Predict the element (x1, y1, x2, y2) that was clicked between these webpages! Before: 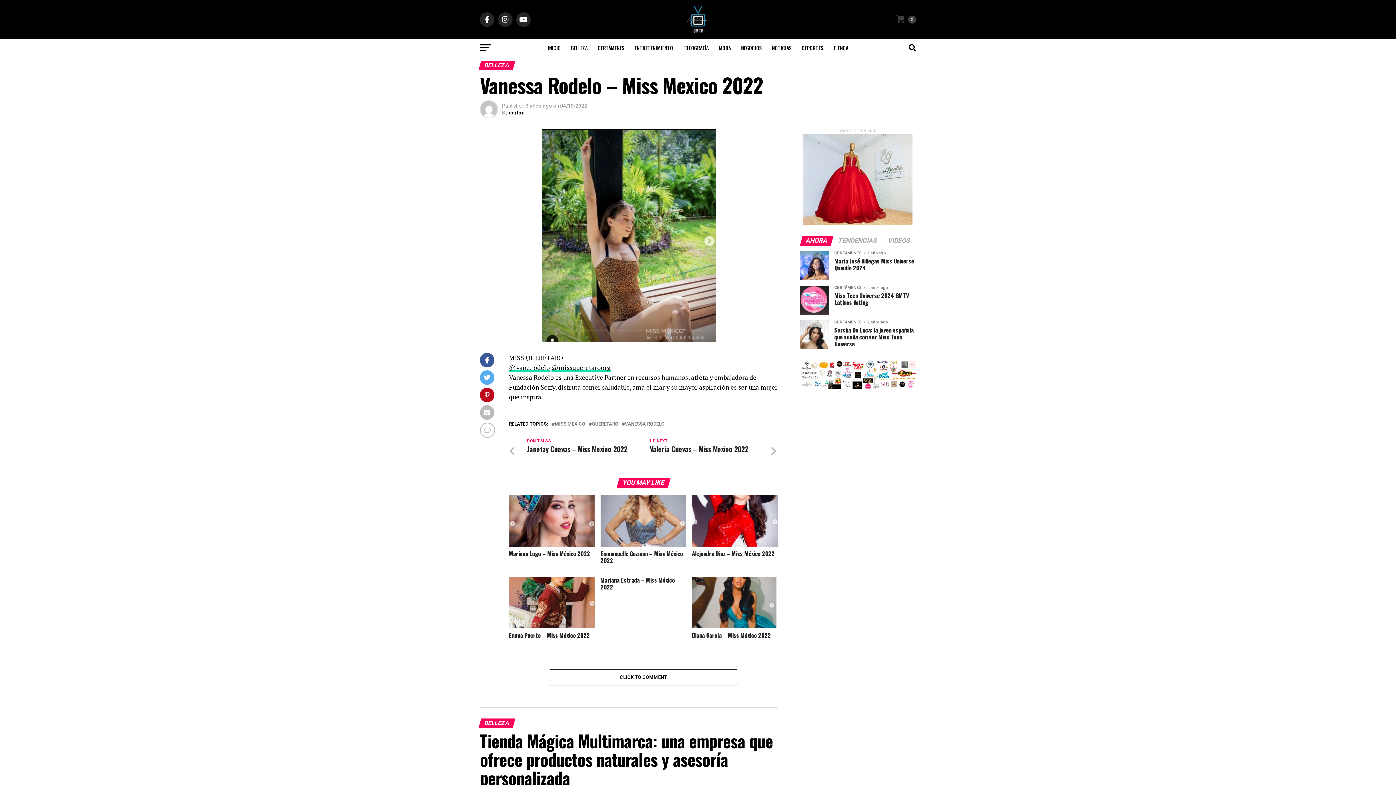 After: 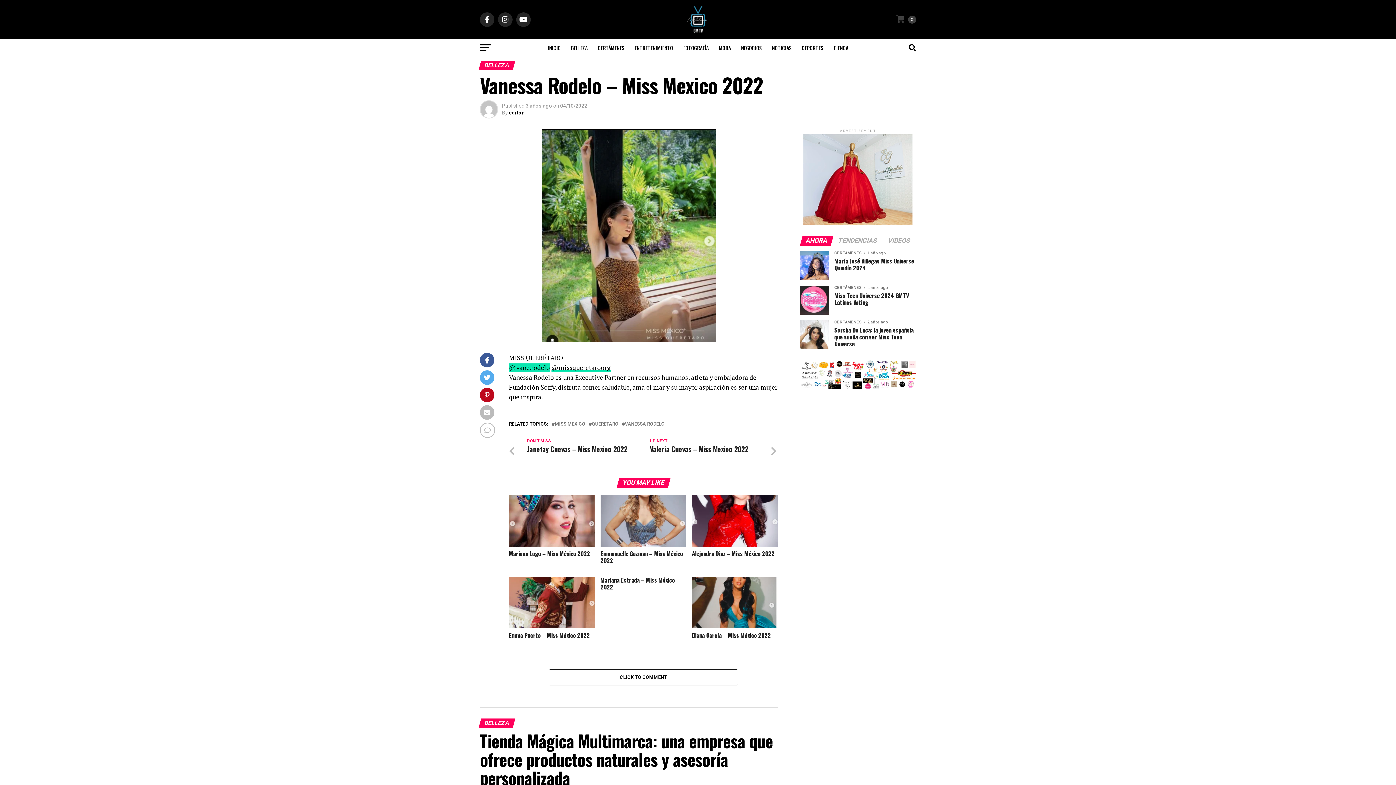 Action: bbox: (509, 363, 550, 372) label: @vane.rodelo